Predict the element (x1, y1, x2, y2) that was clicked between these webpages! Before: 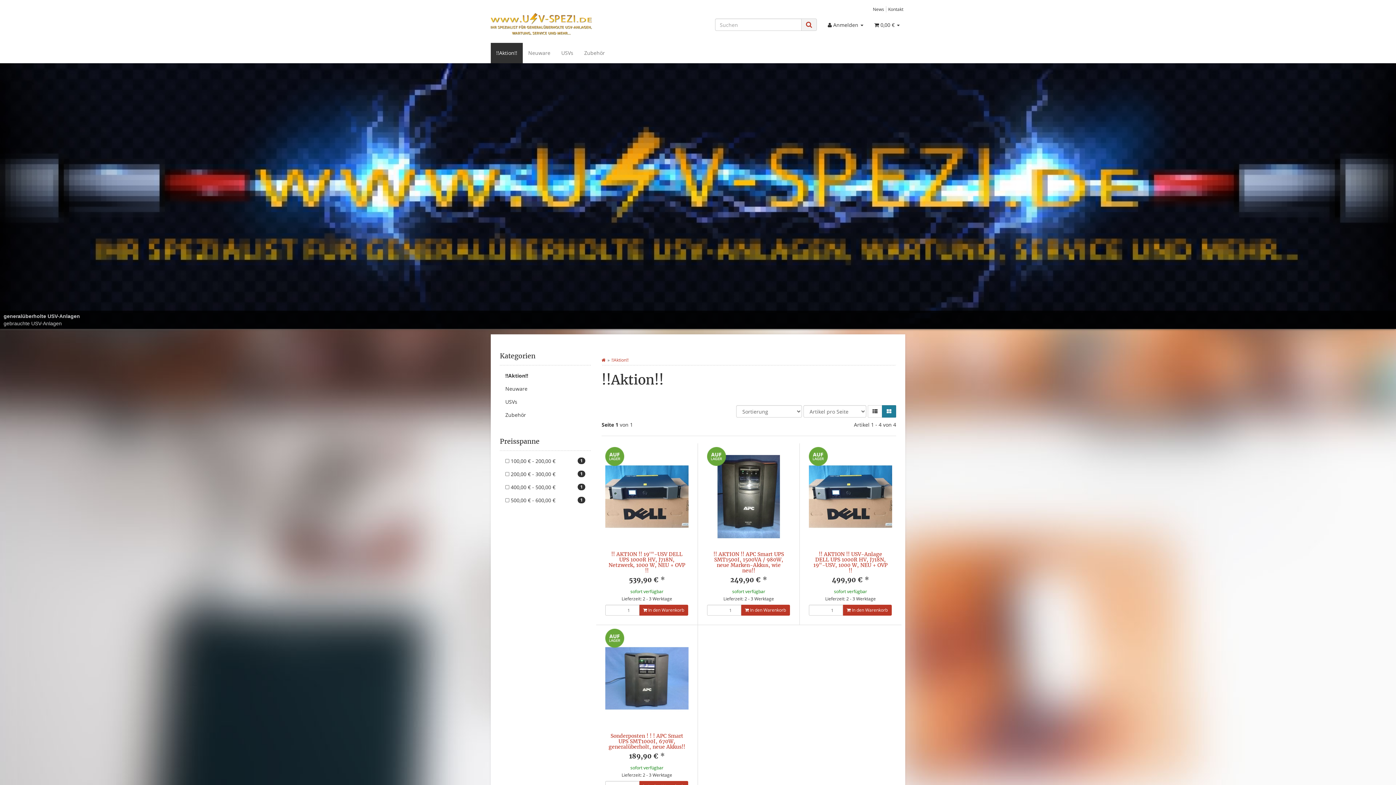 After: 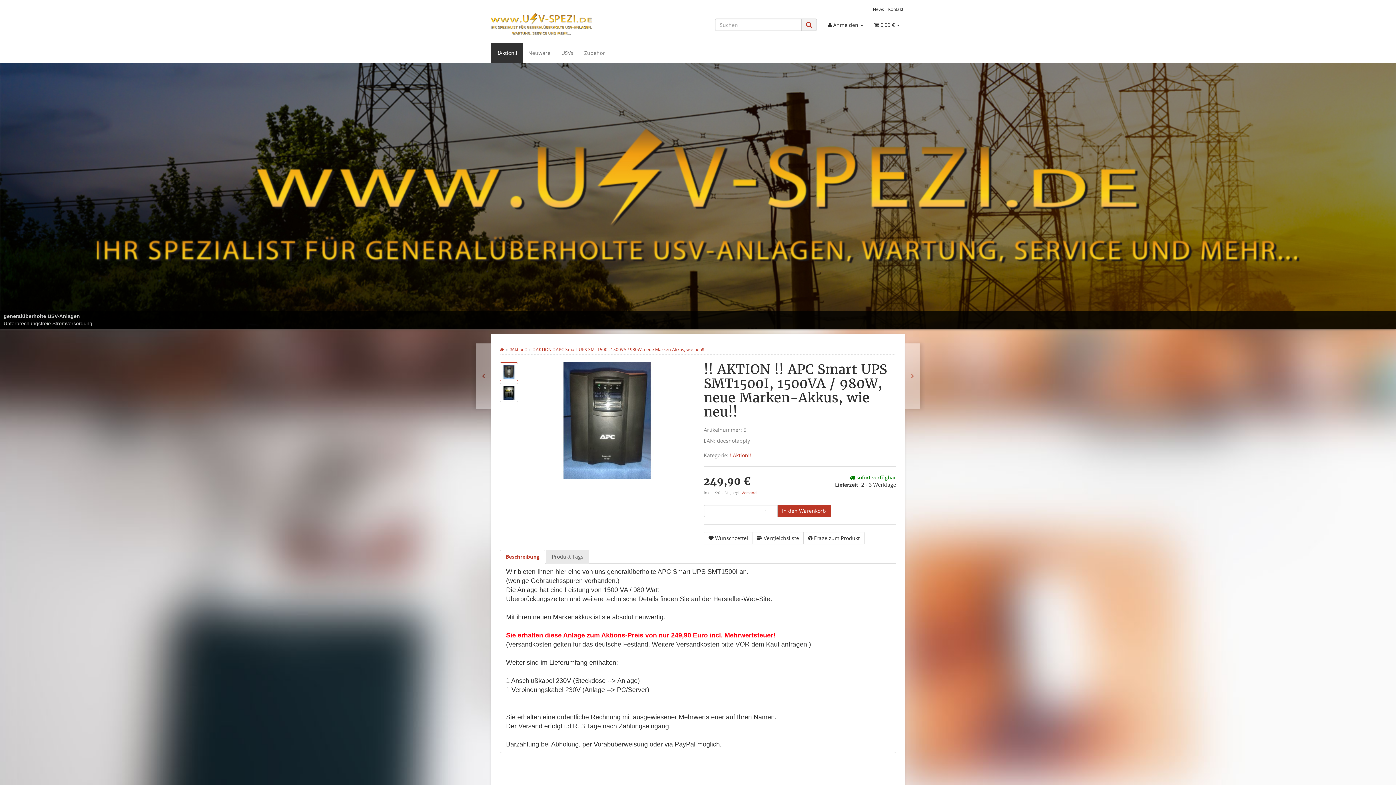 Action: bbox: (707, 447, 790, 545)